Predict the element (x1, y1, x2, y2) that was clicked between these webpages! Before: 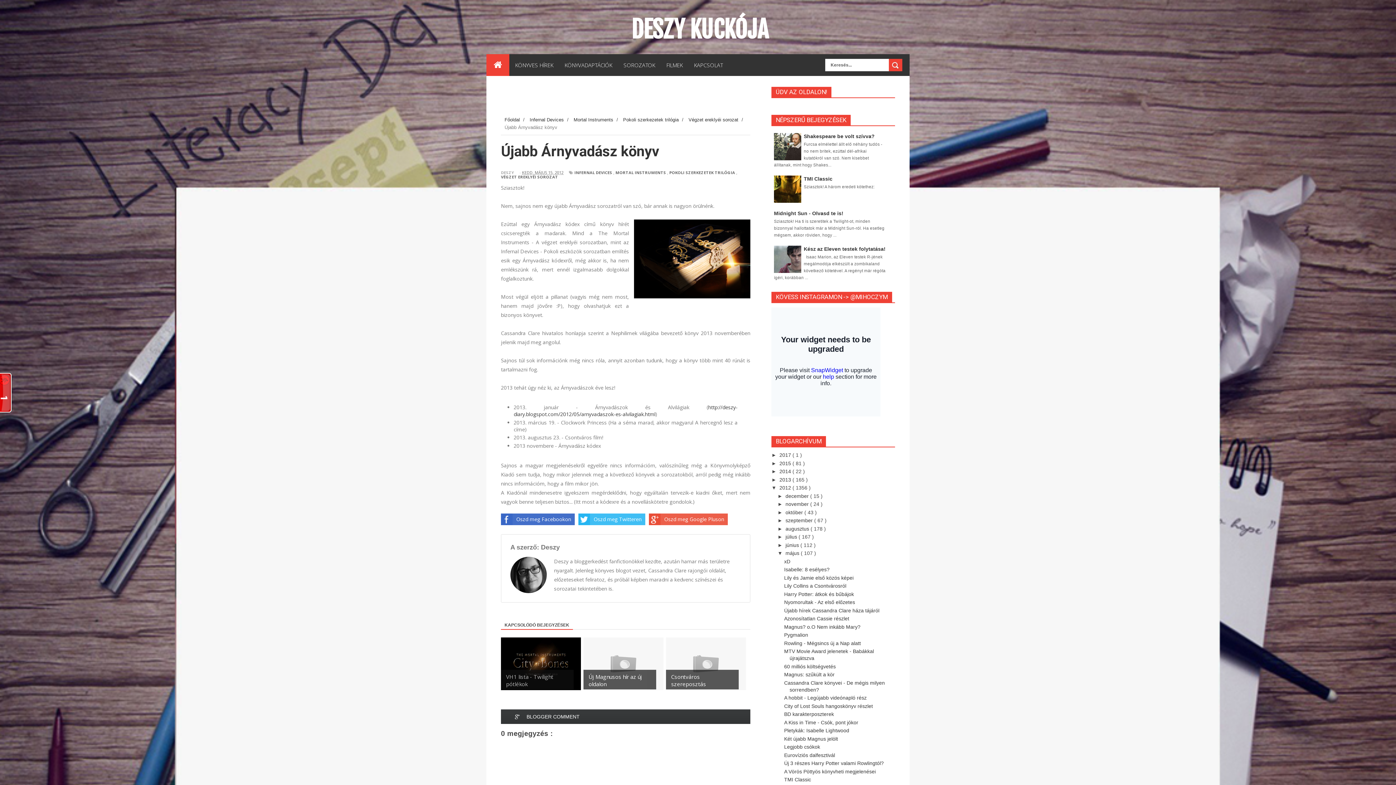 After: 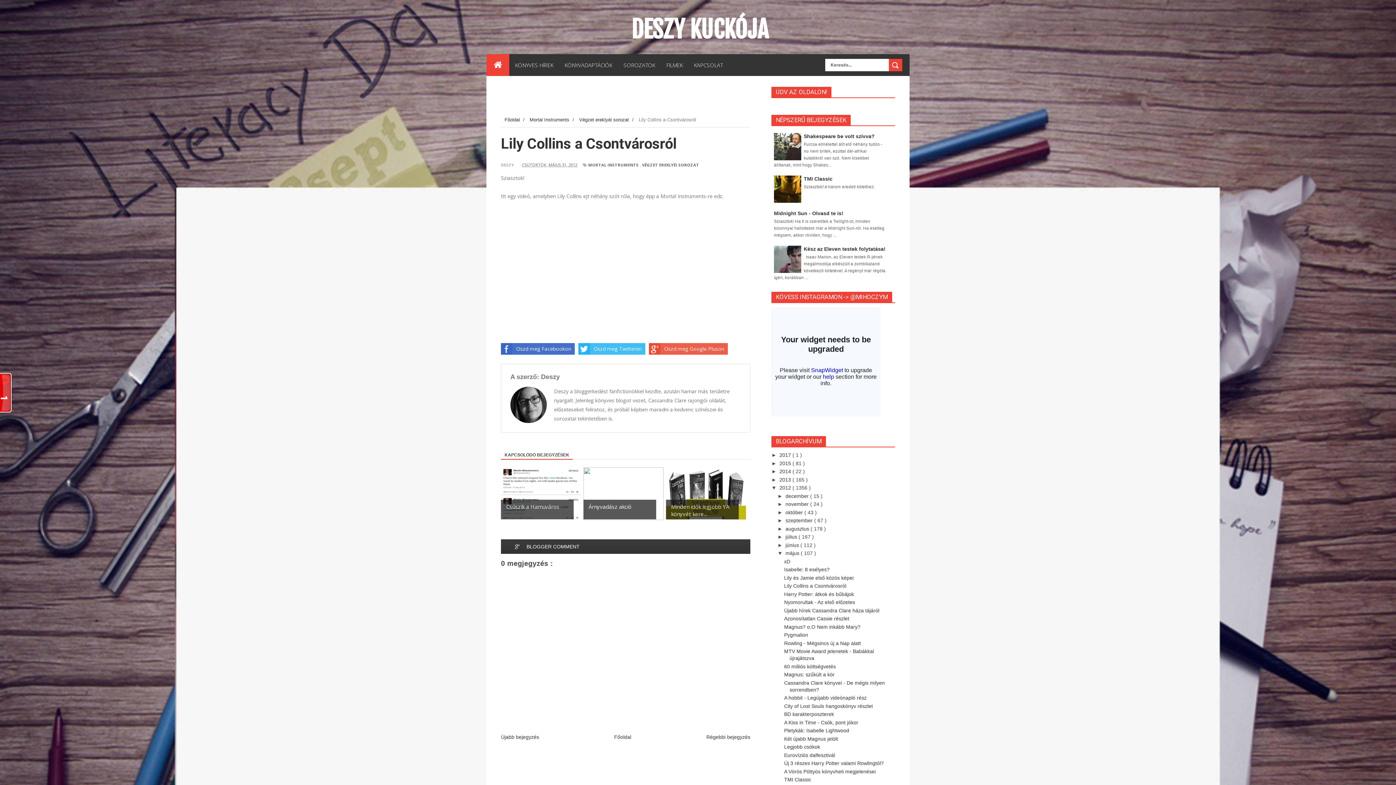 Action: bbox: (784, 583, 846, 589) label: Lily Collins a Csontvárosról